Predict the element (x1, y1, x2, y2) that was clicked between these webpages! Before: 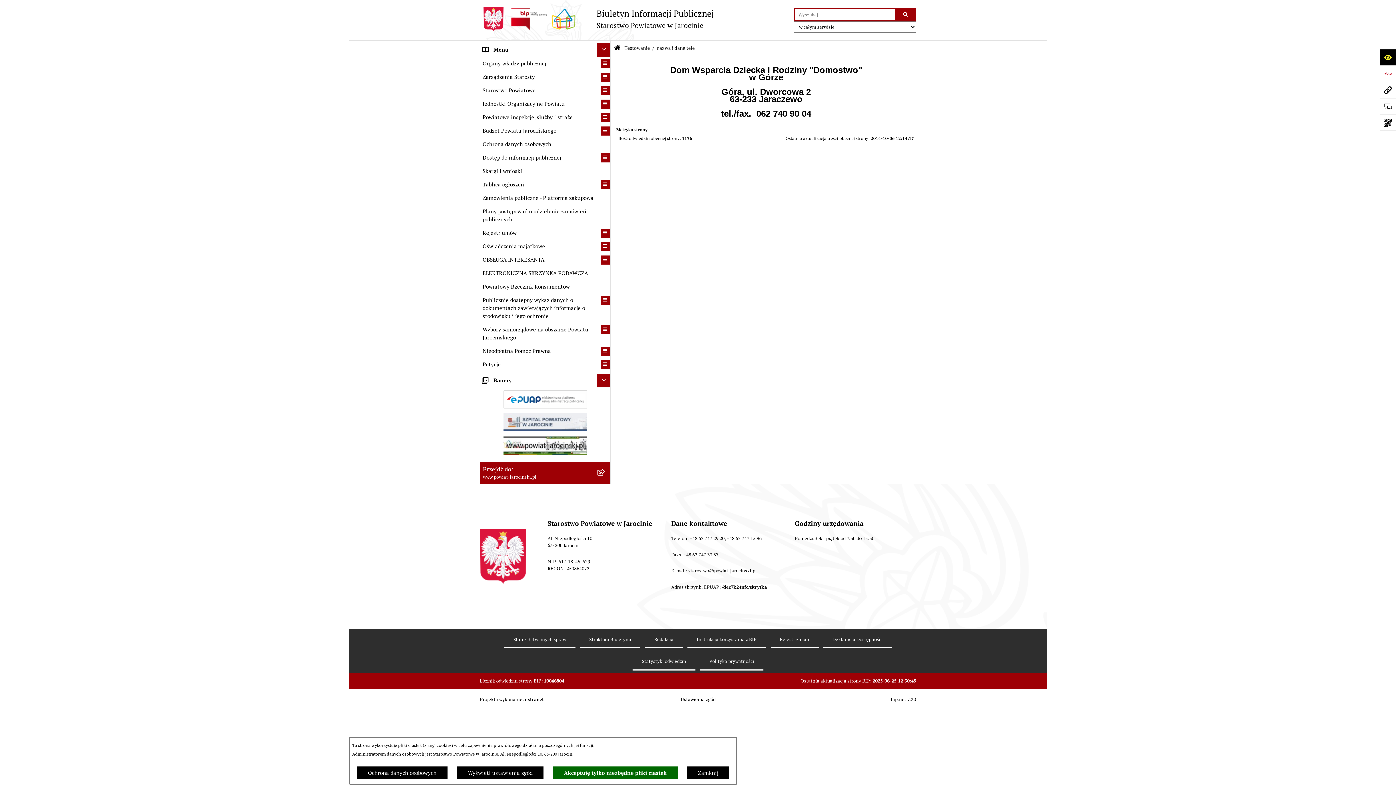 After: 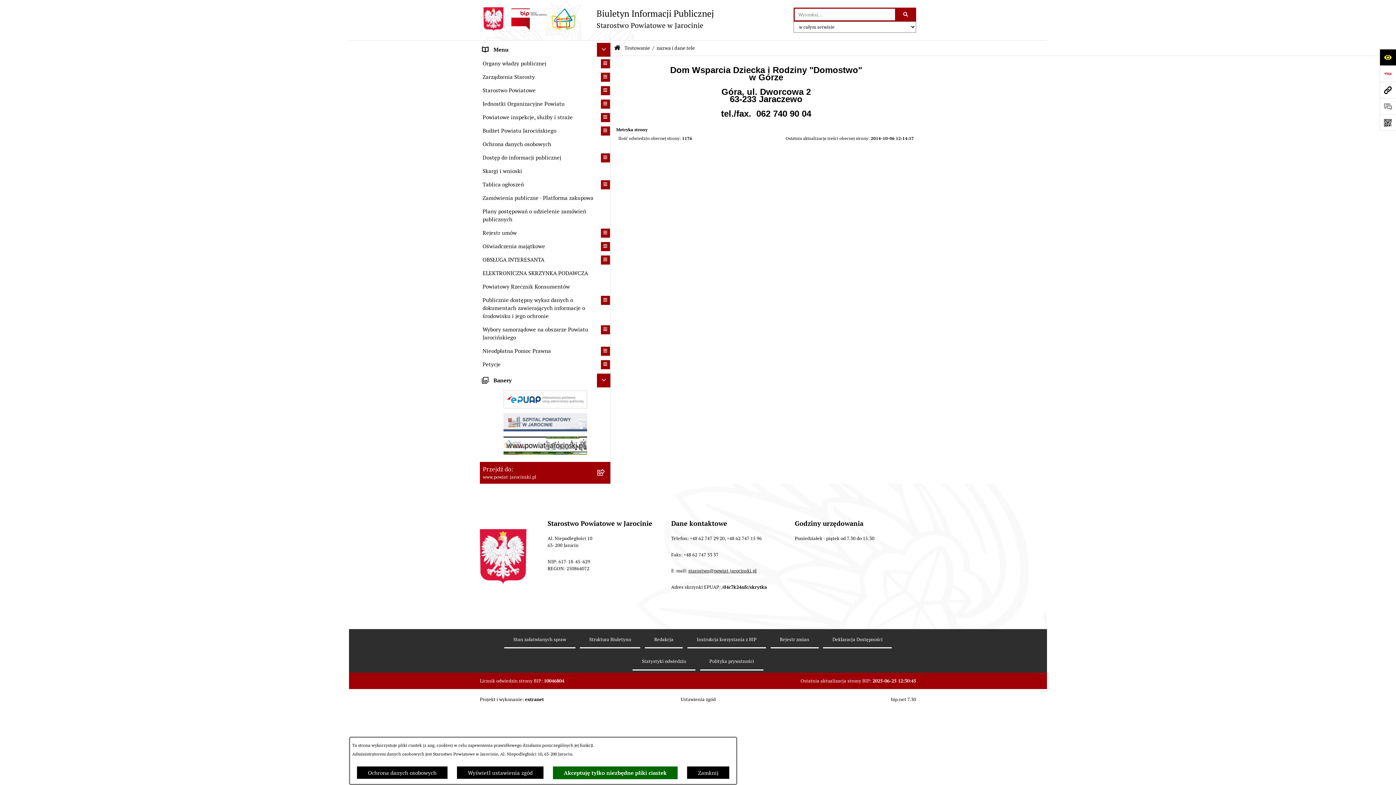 Action: bbox: (503, 403, 587, 410)